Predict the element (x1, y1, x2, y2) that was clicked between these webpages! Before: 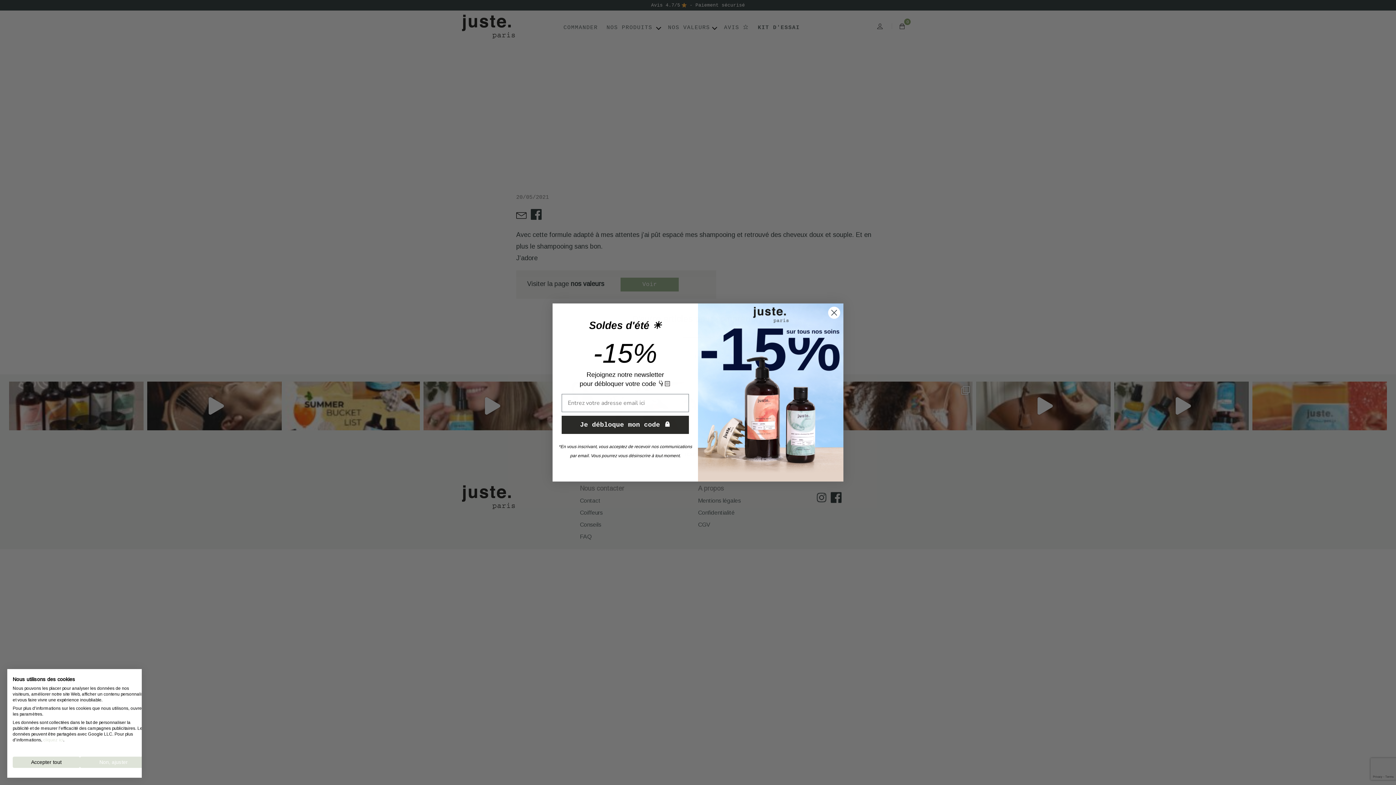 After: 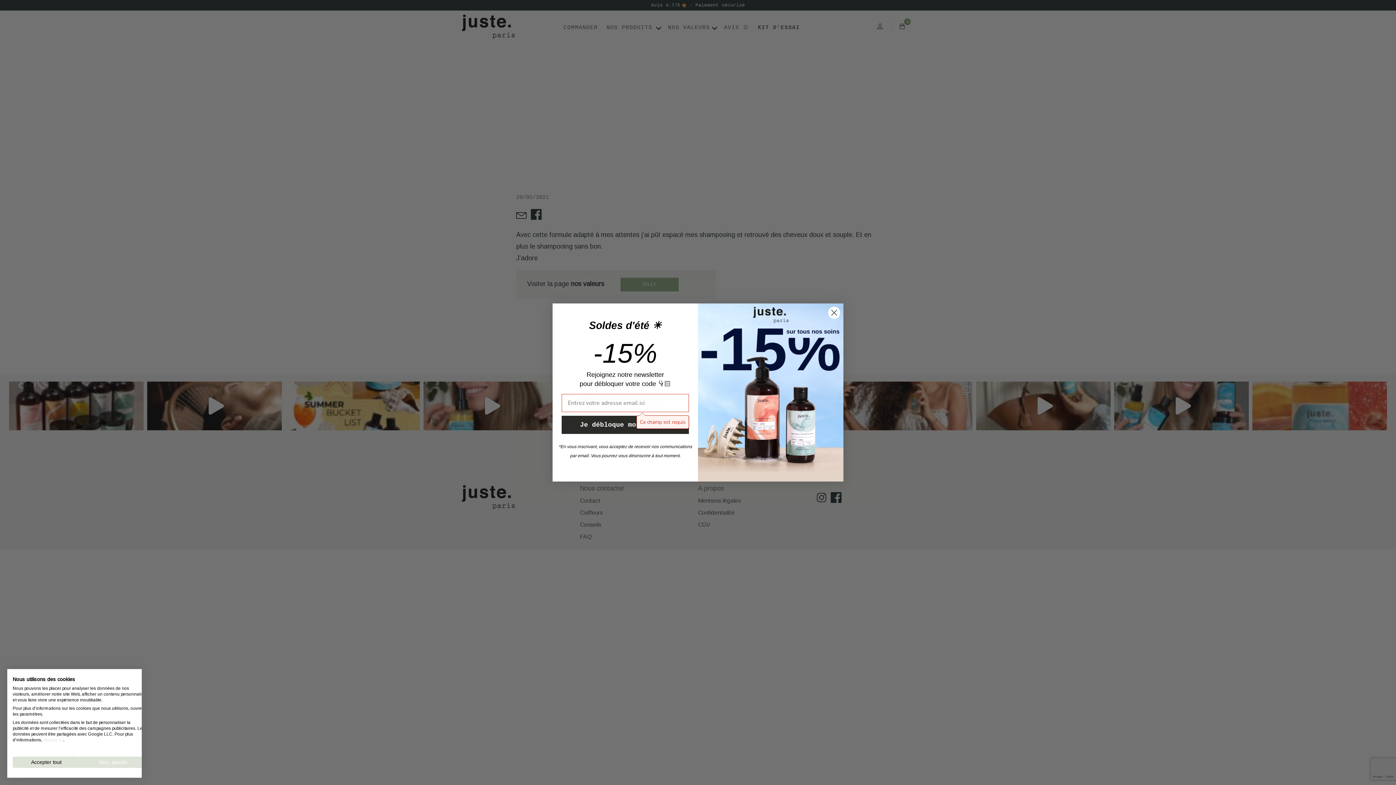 Action: label: Je débloque mon code 🔒 bbox: (561, 416, 689, 434)